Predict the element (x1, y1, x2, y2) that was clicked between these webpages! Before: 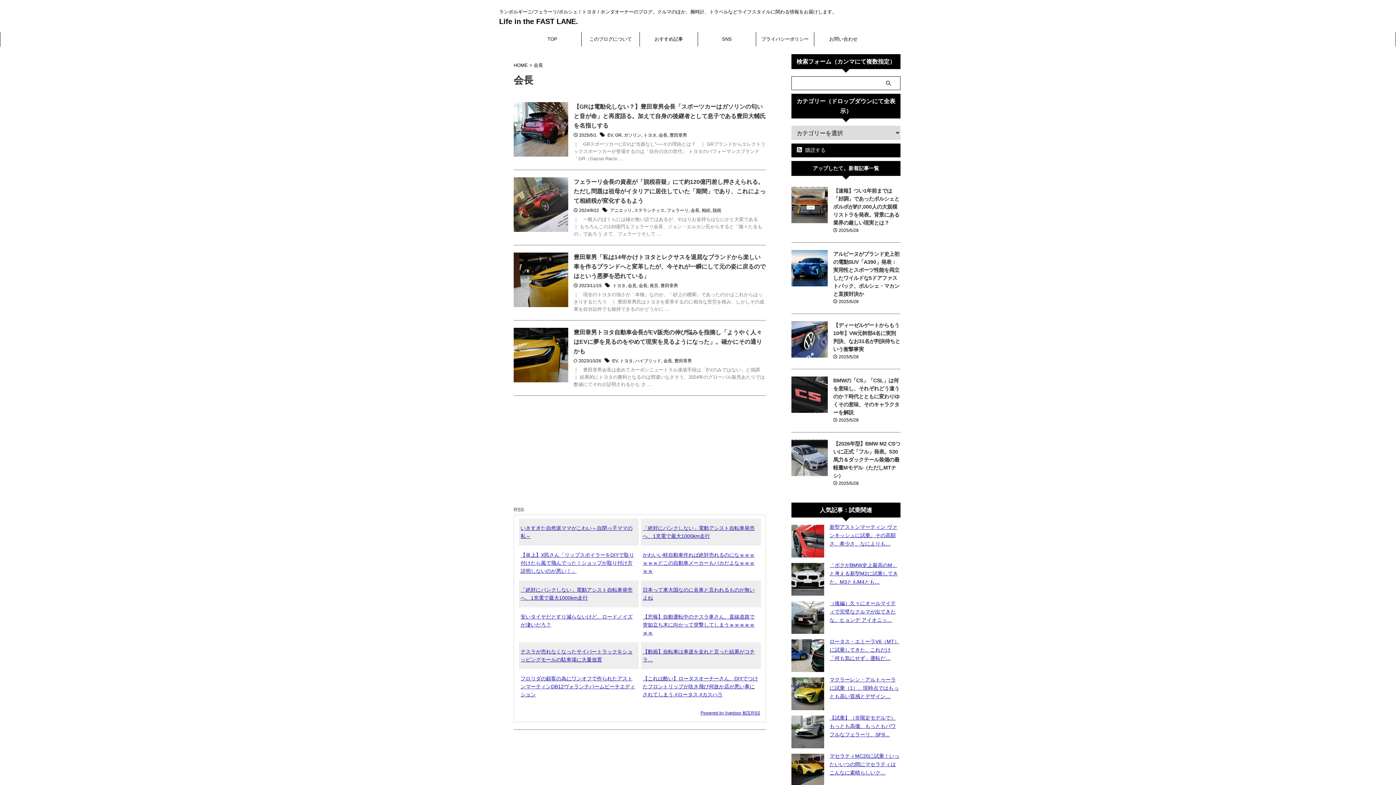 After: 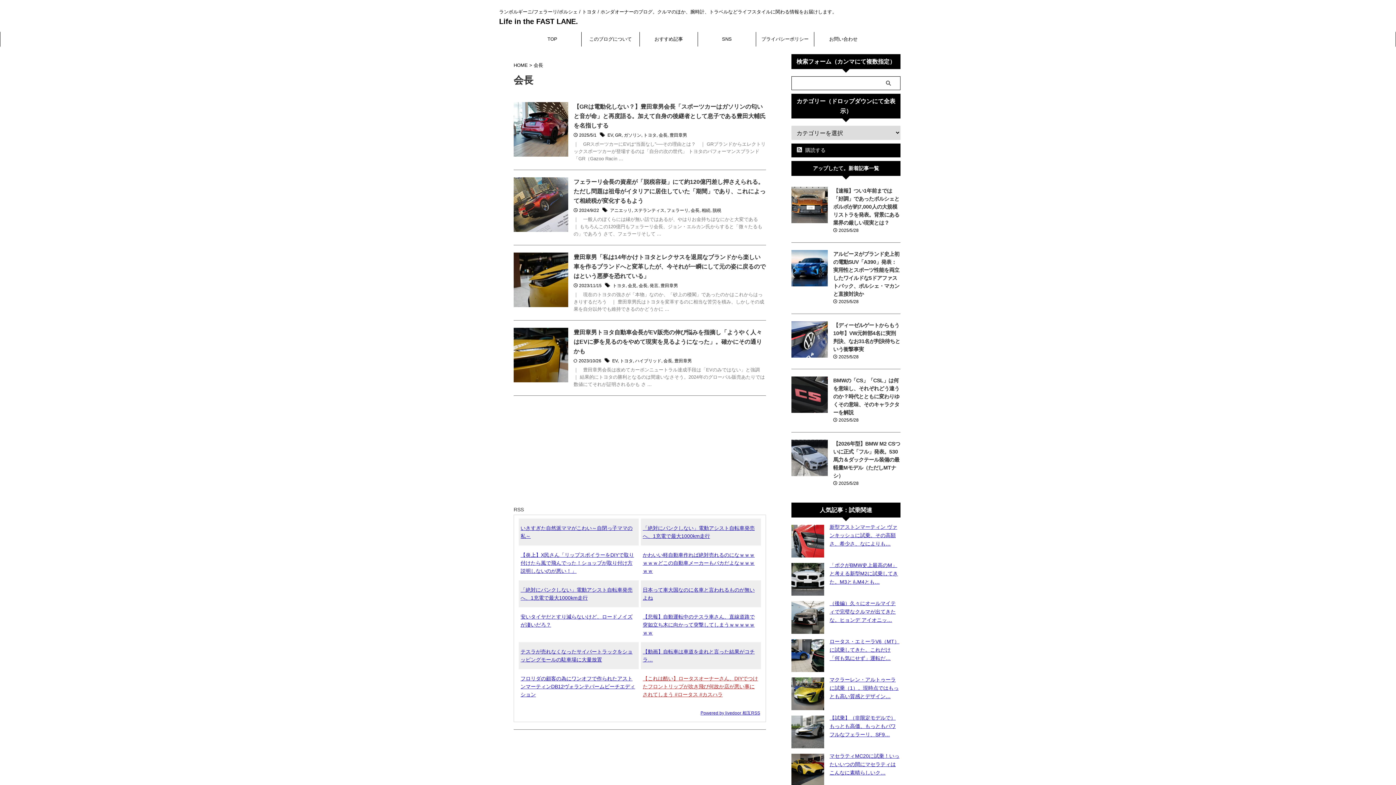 Action: label: 【これは酷い】ロータスオーナーさん、DIYでつけたフロントリップが吹き飛び何故か店が悪い事にされてしまう #ロータス #カスハラ bbox: (642, 669, 759, 704)